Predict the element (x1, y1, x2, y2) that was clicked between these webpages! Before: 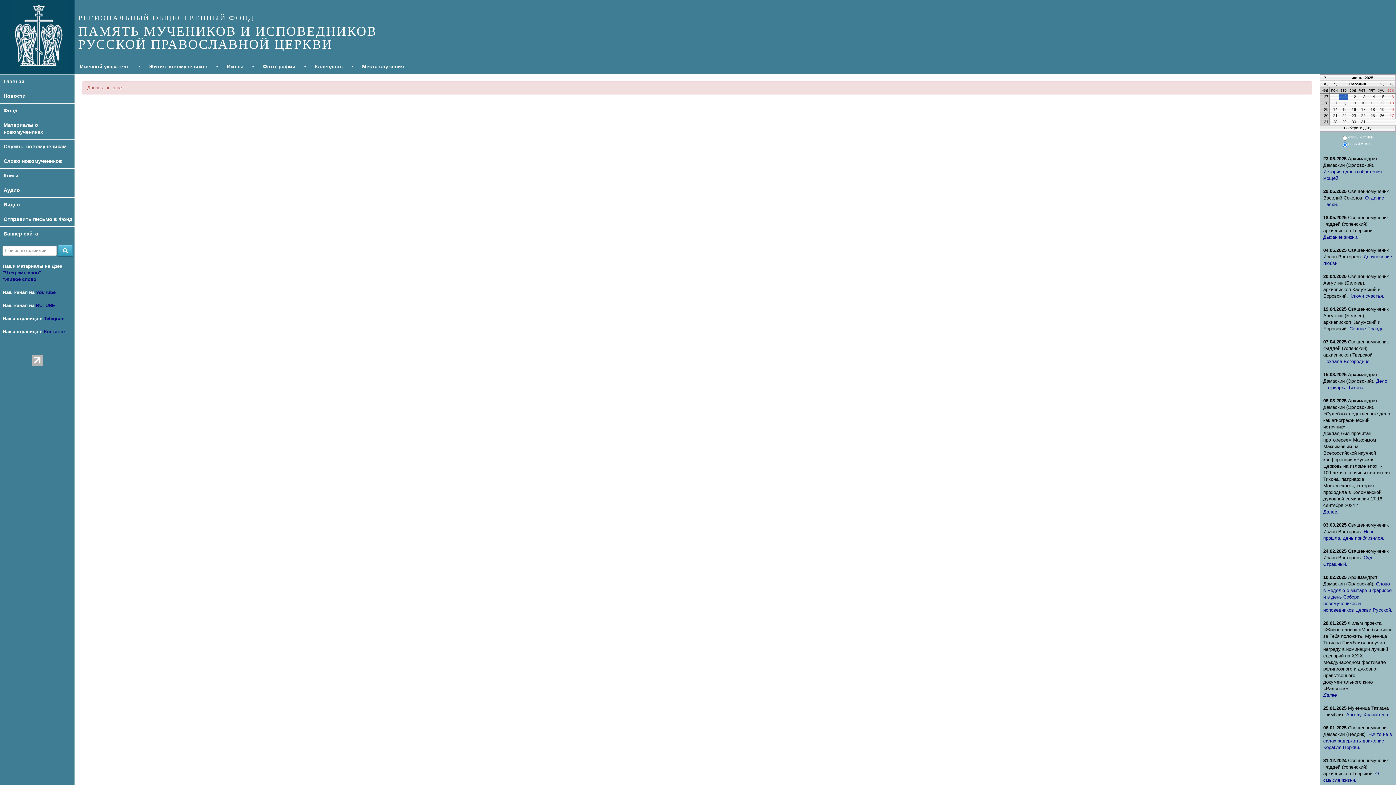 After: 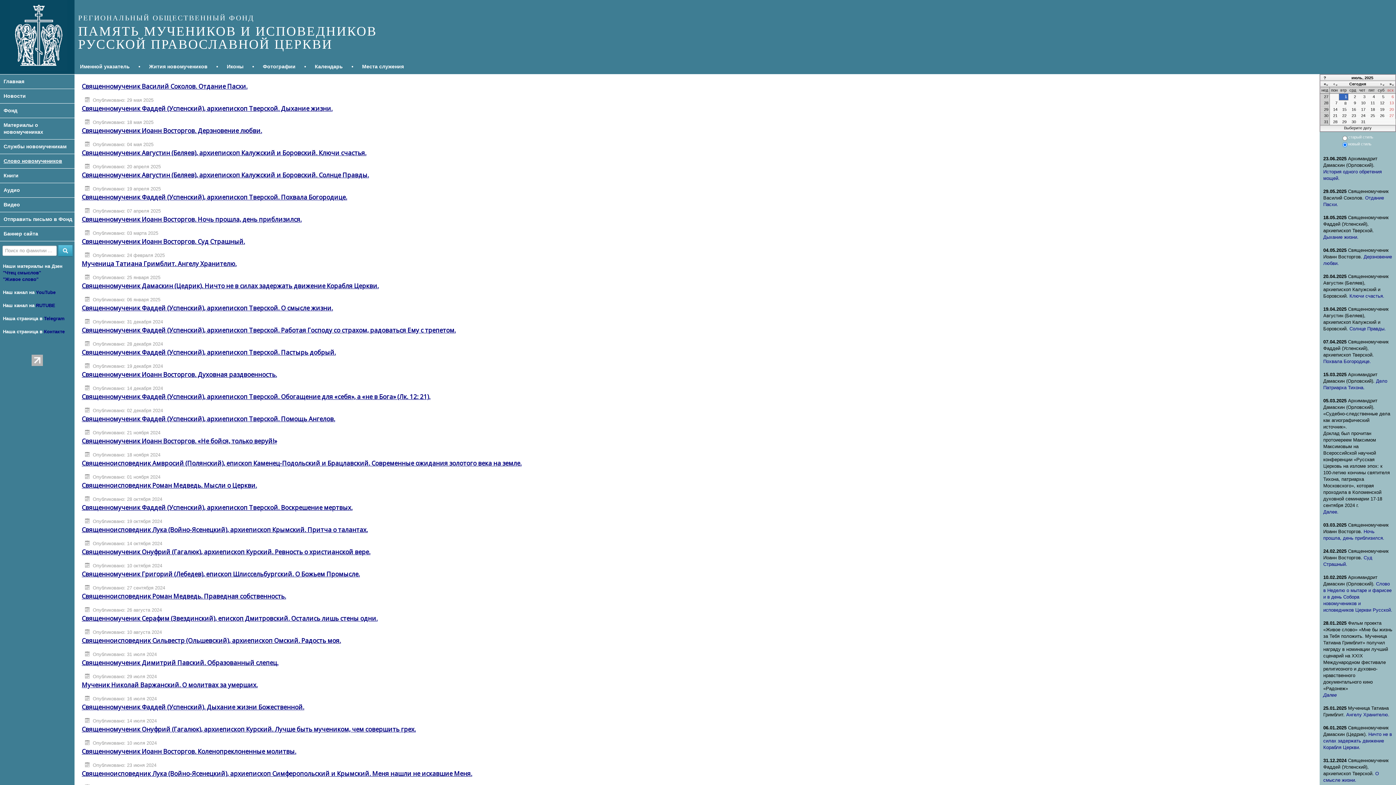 Action: bbox: (3, 158, 62, 164) label: Слово новомучеников